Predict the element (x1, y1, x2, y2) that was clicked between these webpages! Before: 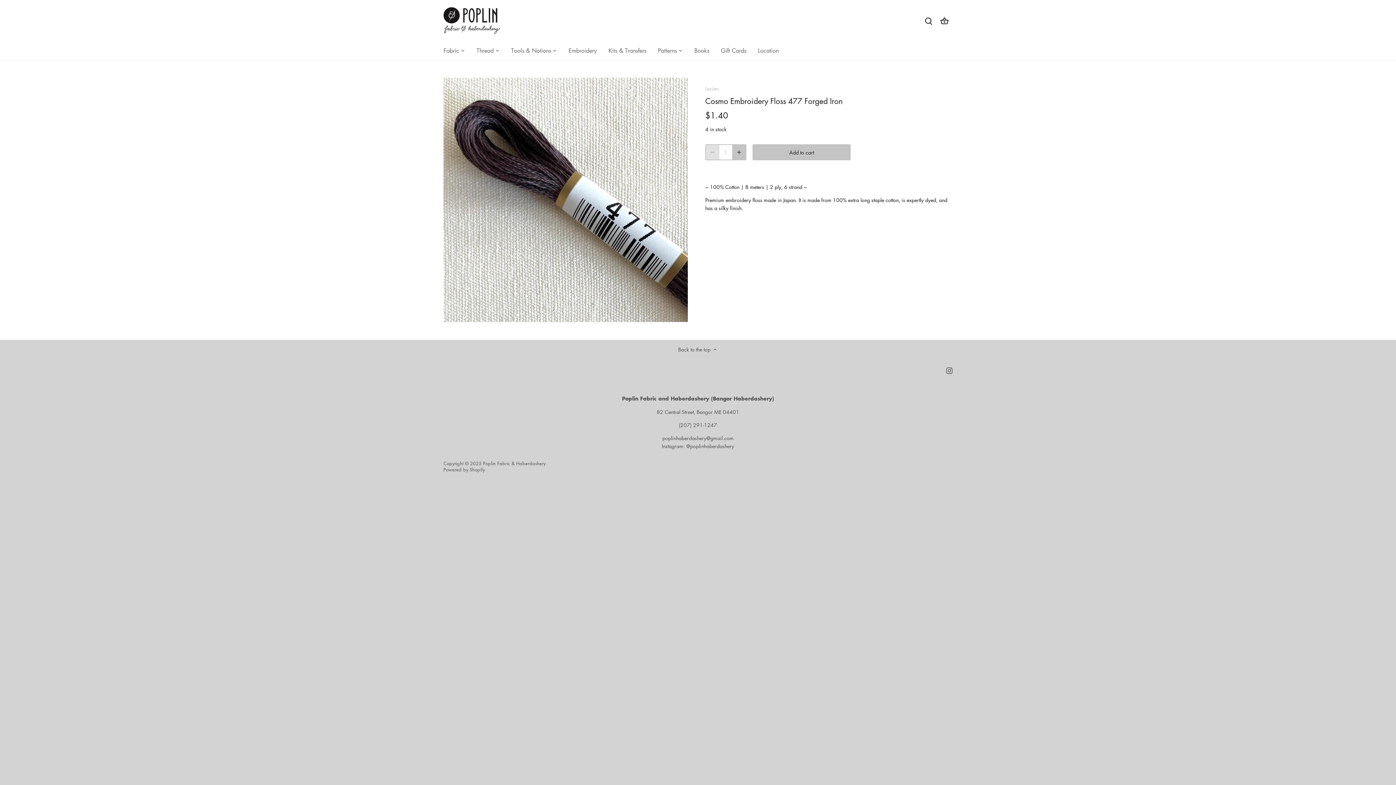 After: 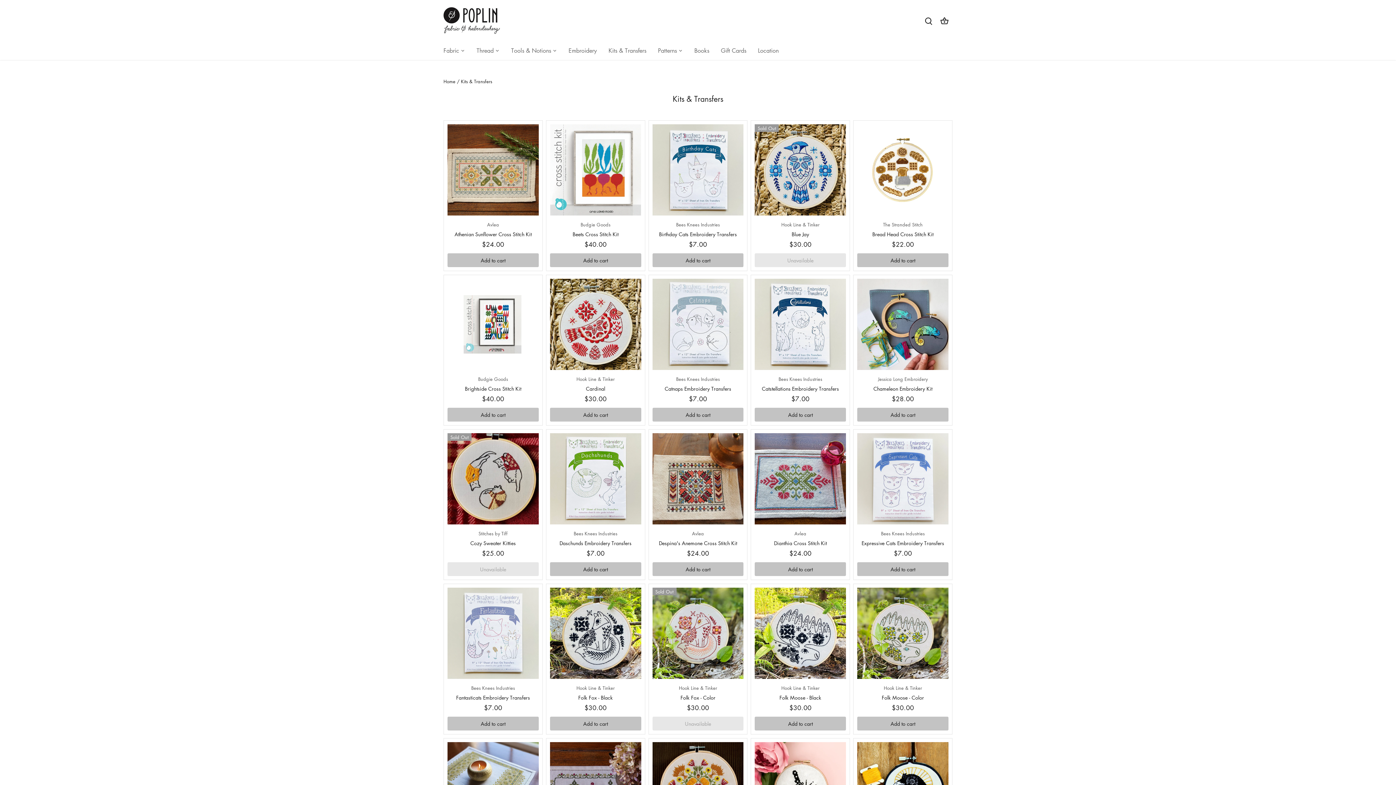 Action: label: Kits & Transfers bbox: (602, 41, 652, 60)